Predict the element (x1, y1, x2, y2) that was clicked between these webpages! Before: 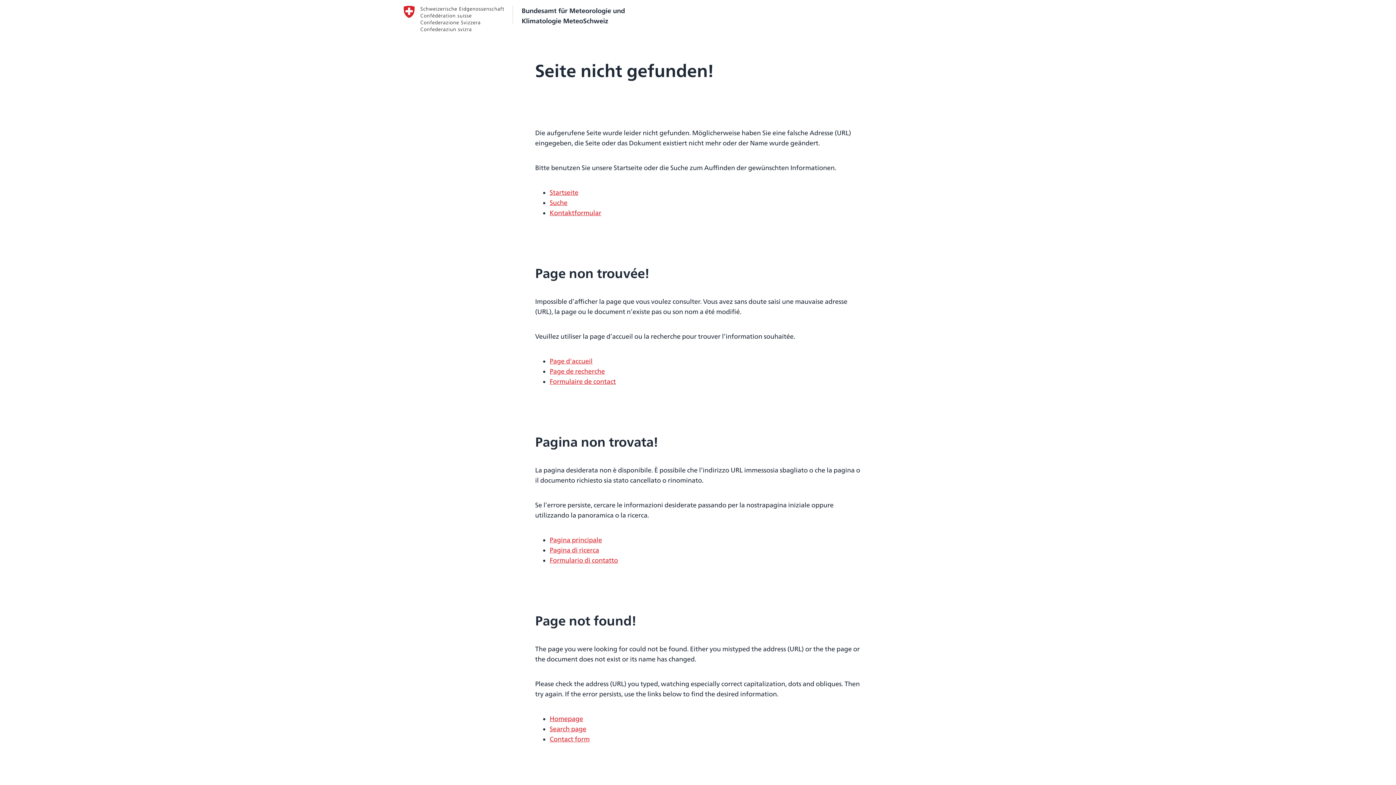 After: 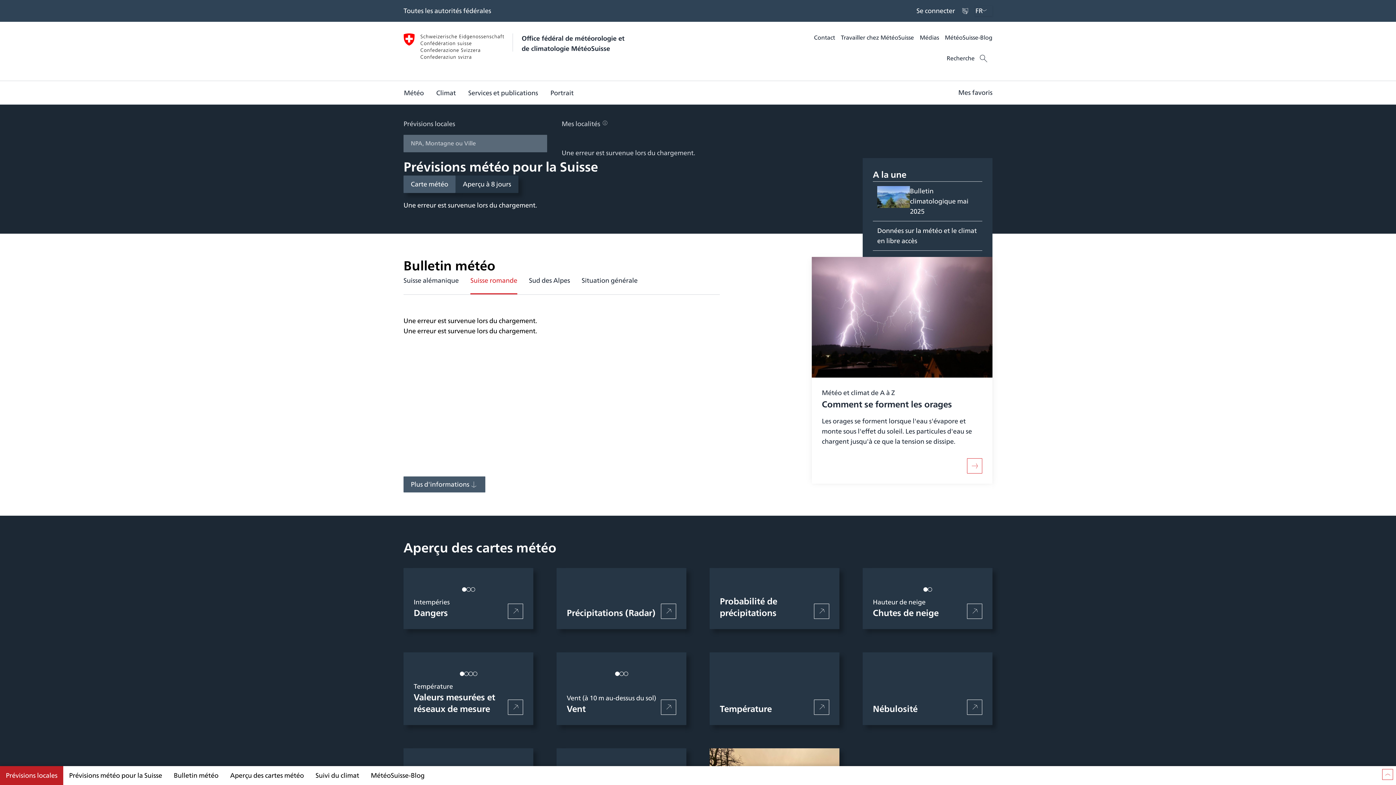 Action: bbox: (403, 5, 992, 31) label: Bundesamt für Meteorologie und
Klimatologie MeteoSchweiz